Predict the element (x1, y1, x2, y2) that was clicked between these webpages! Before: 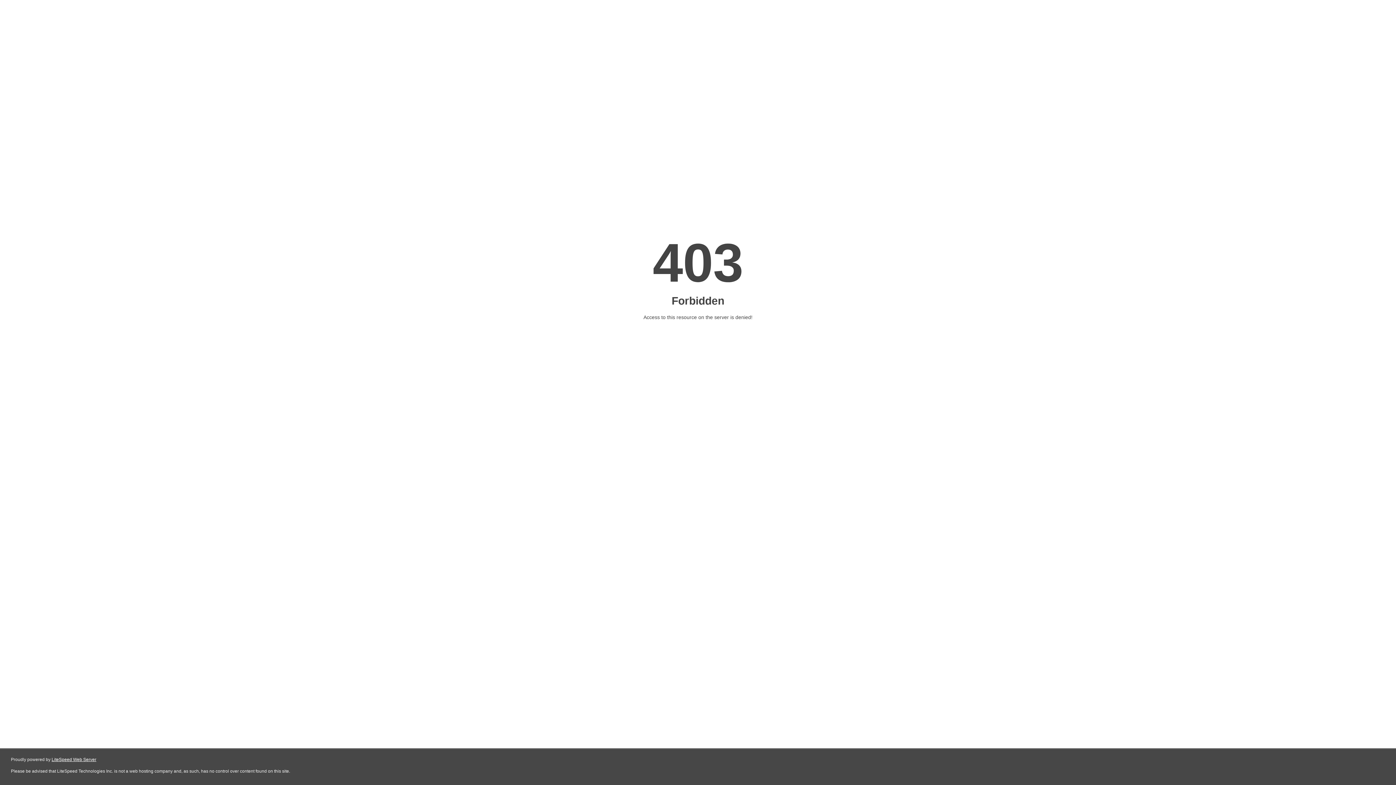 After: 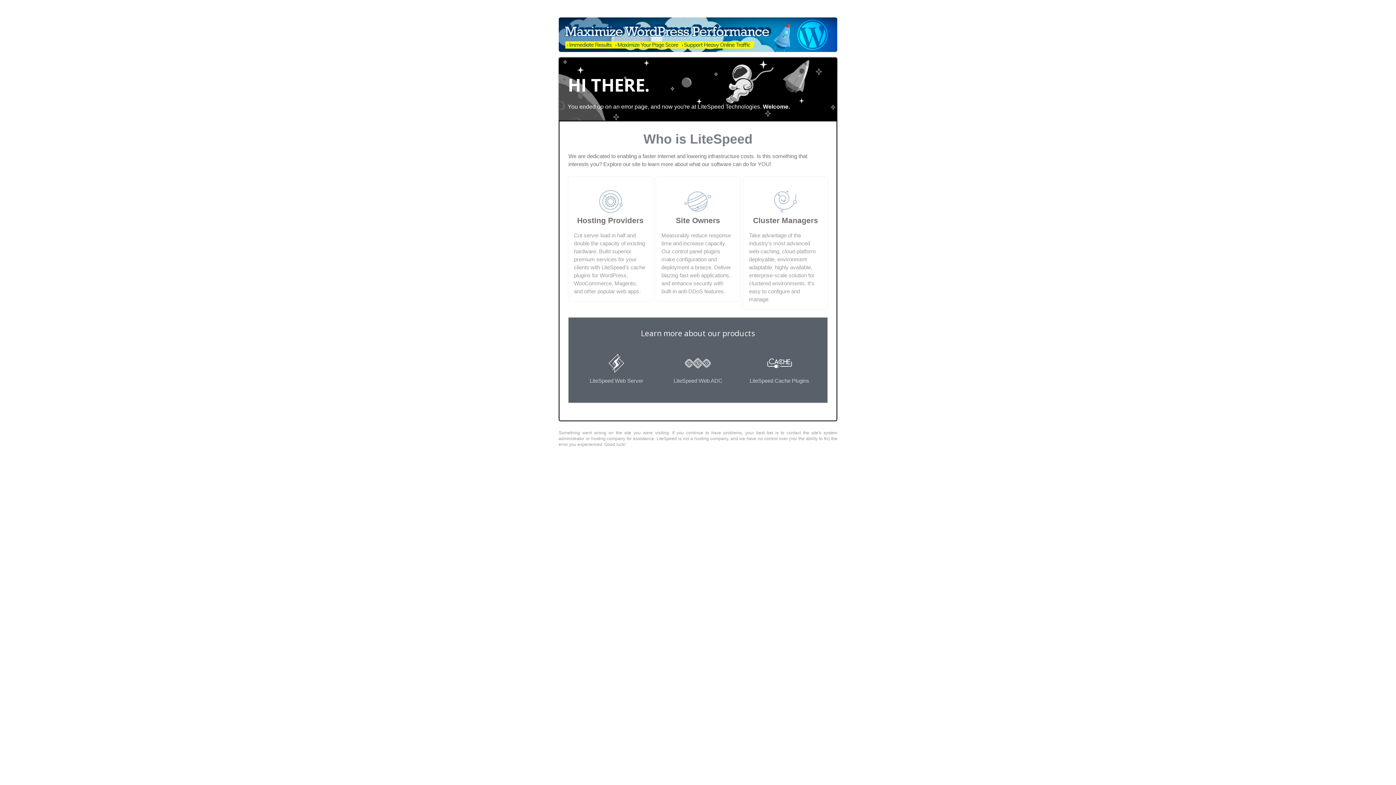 Action: label: LiteSpeed Web Server bbox: (51, 757, 96, 762)